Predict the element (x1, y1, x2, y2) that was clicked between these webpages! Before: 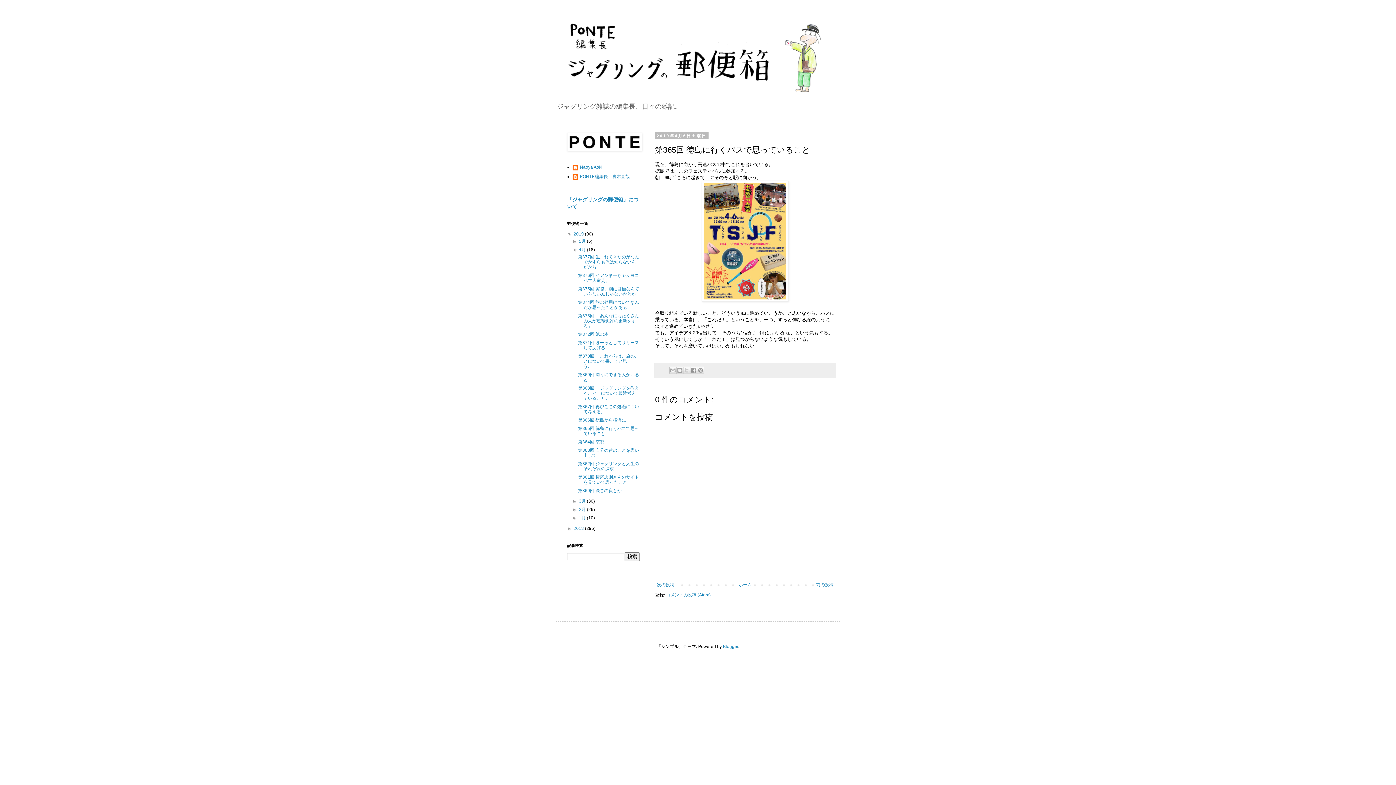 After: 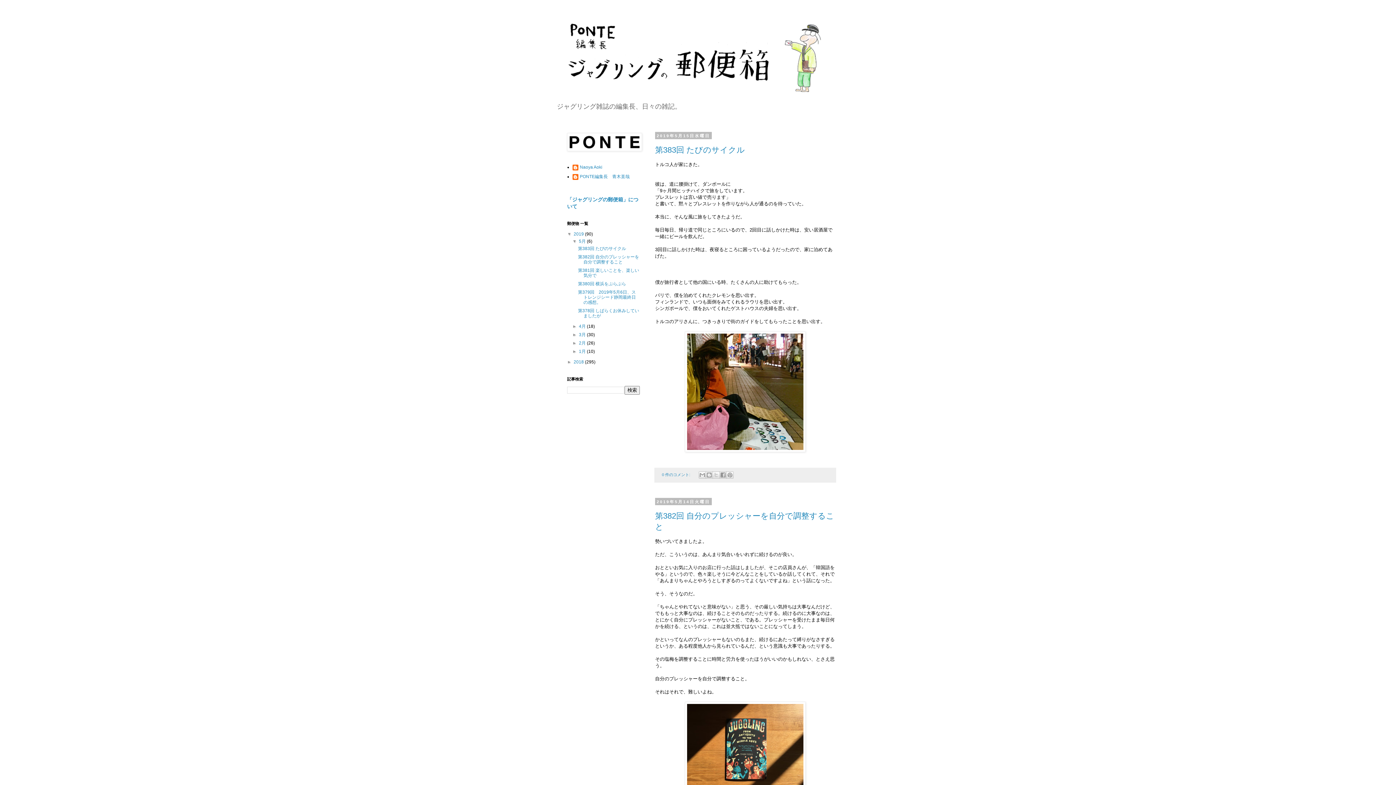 Action: label: 2019  bbox: (573, 231, 585, 236)